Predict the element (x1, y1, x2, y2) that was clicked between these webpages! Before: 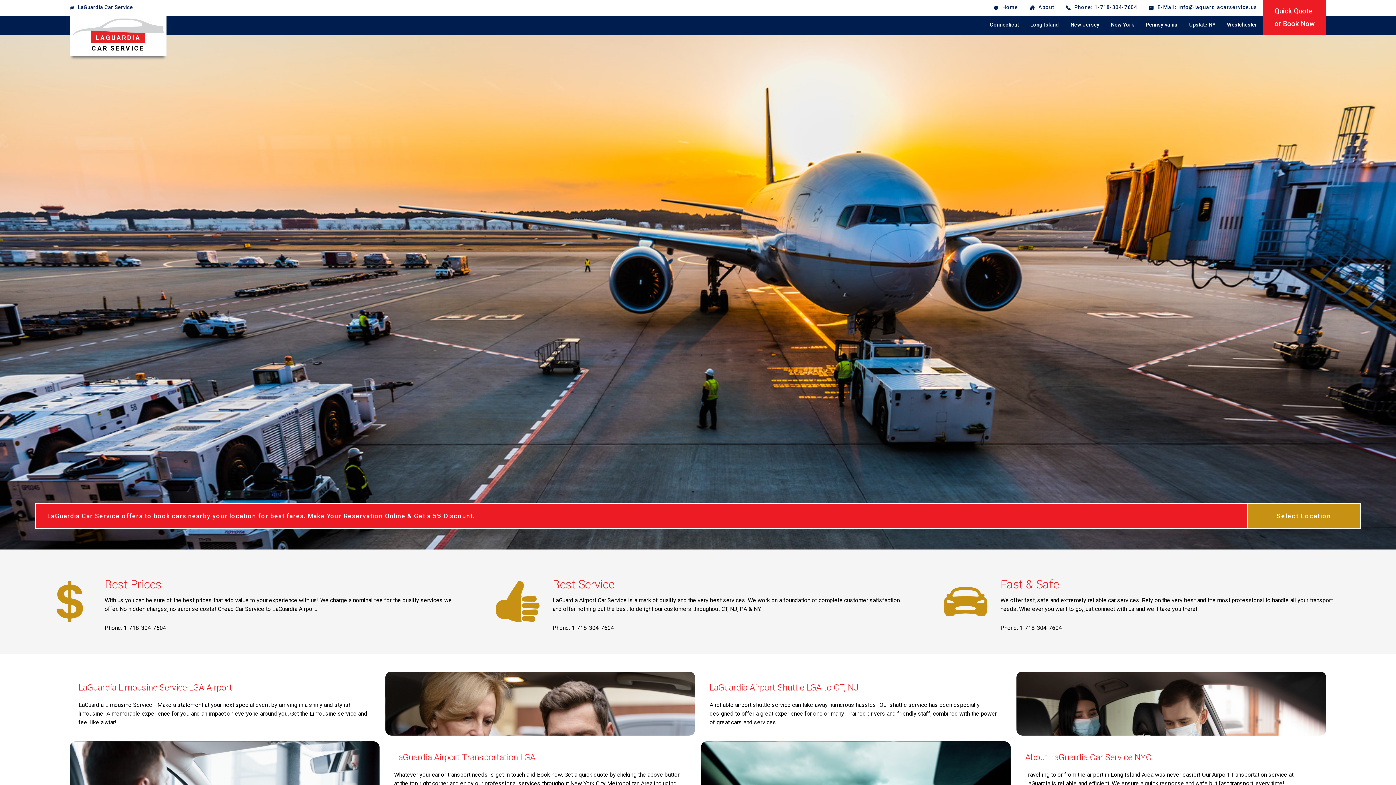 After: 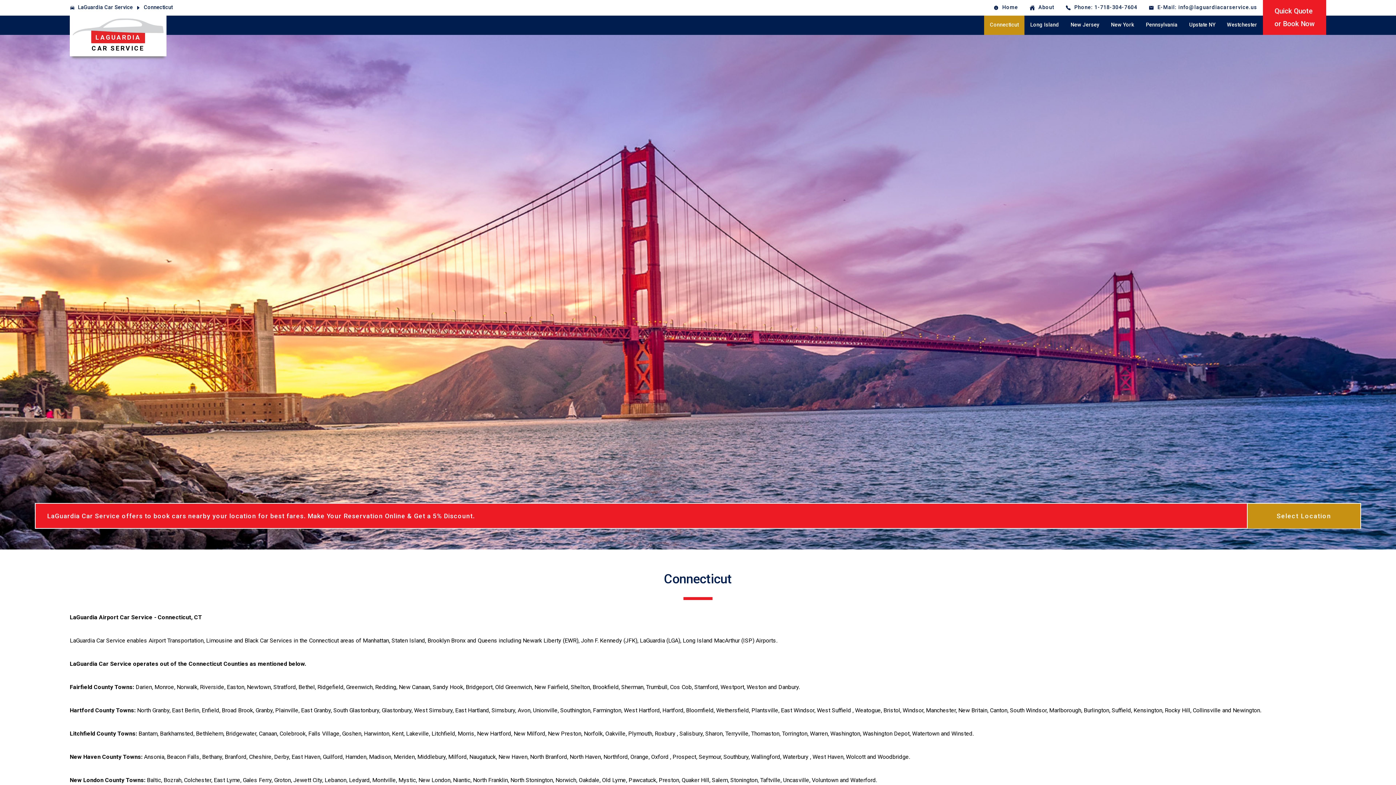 Action: bbox: (984, 15, 1024, 34) label: Connecticut